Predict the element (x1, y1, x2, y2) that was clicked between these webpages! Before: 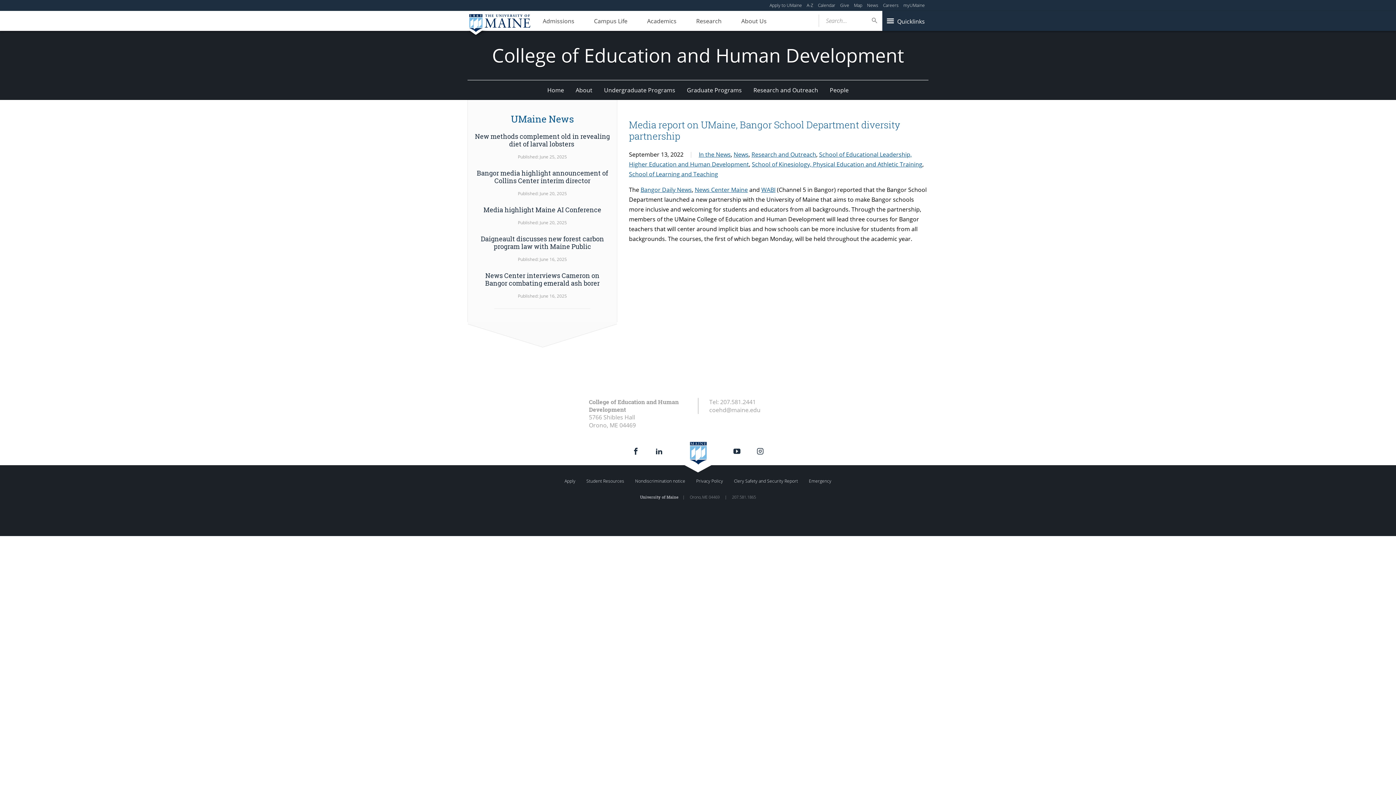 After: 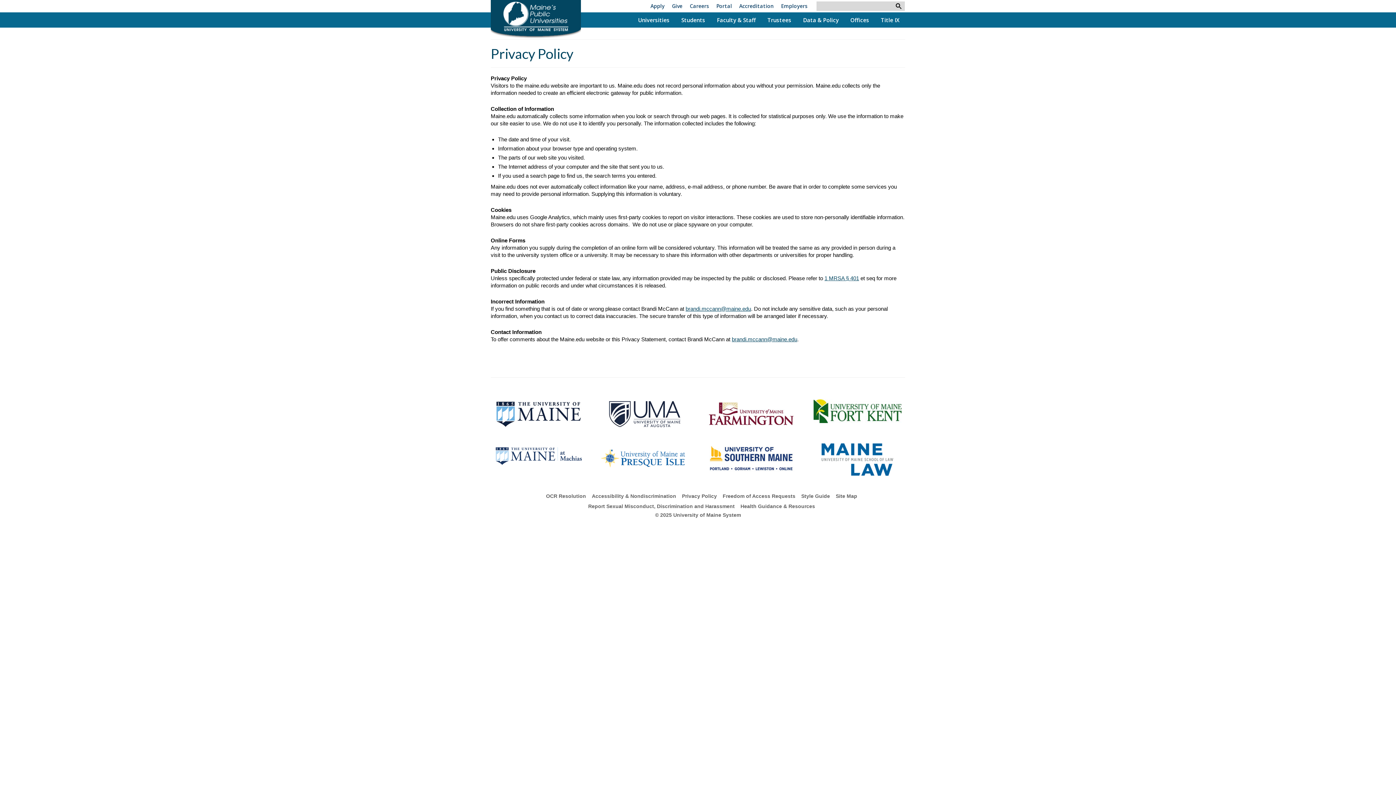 Action: bbox: (694, 476, 725, 486) label: Privacy Policy